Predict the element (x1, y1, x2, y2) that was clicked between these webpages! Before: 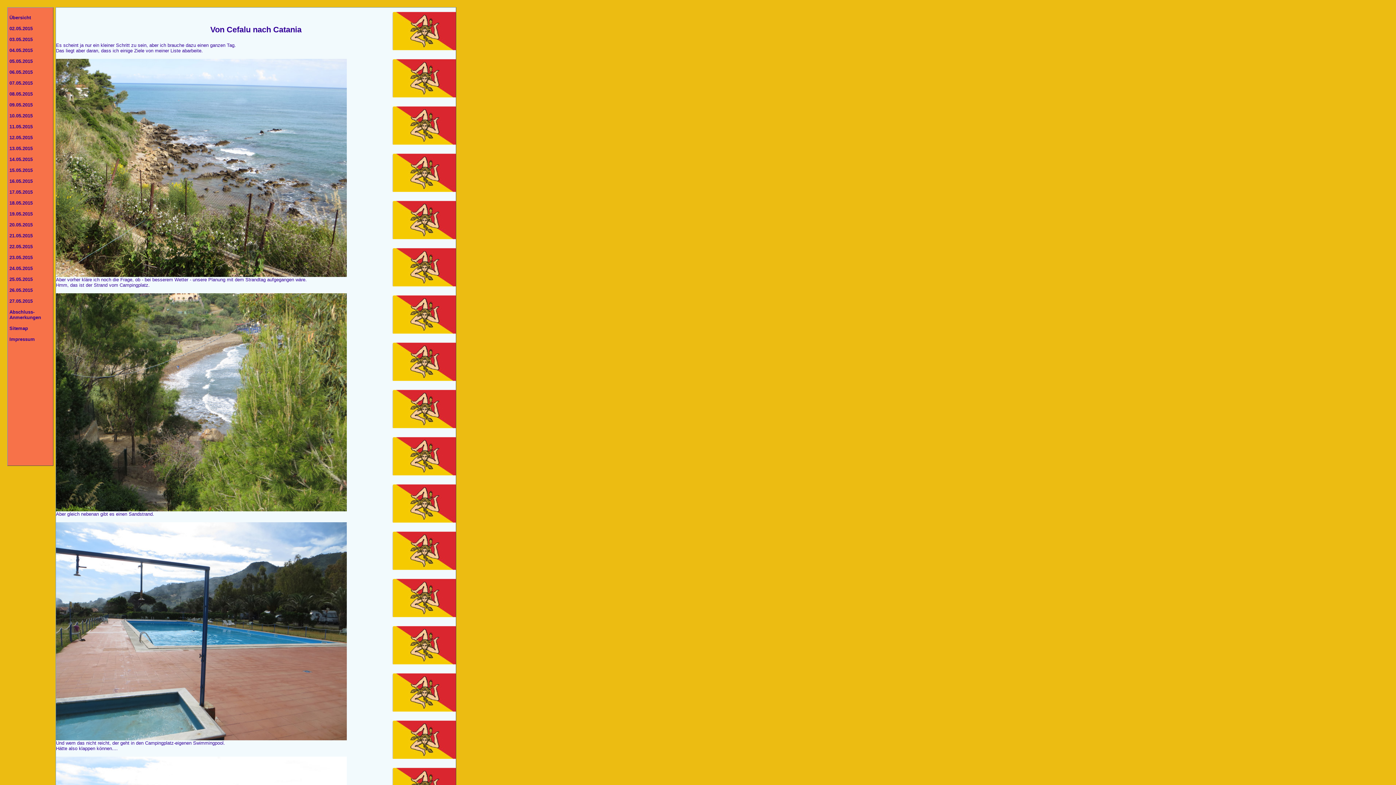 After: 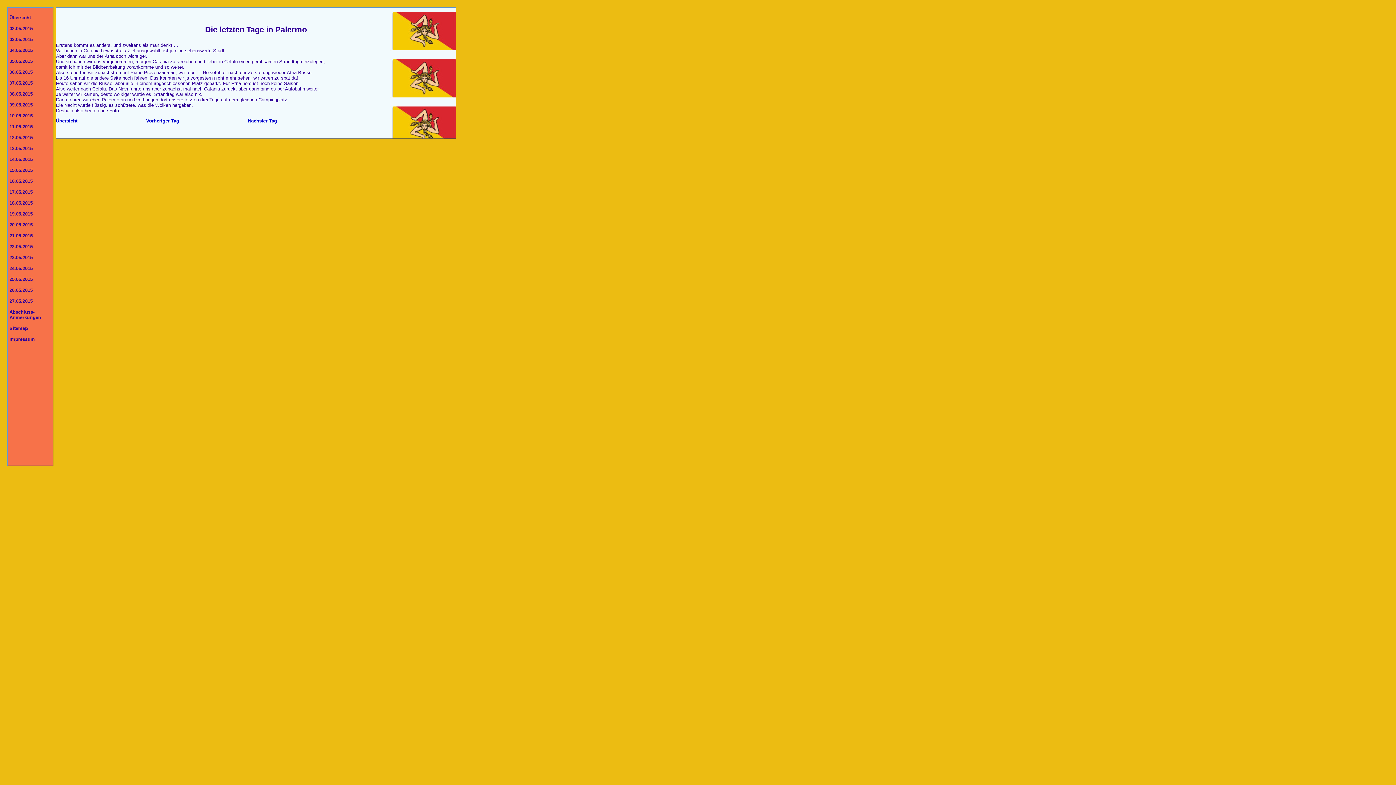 Action: label: 16.05.2015 bbox: (9, 178, 32, 184)